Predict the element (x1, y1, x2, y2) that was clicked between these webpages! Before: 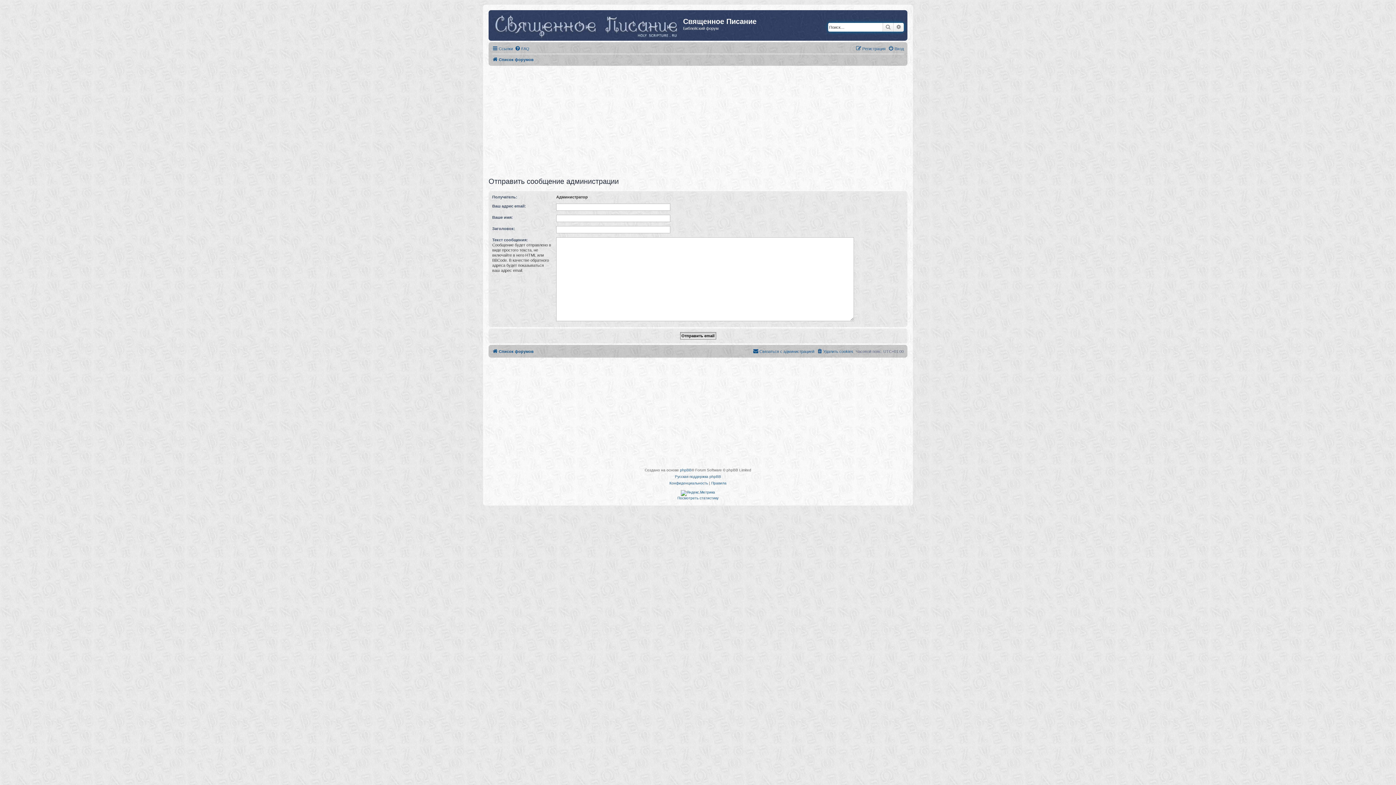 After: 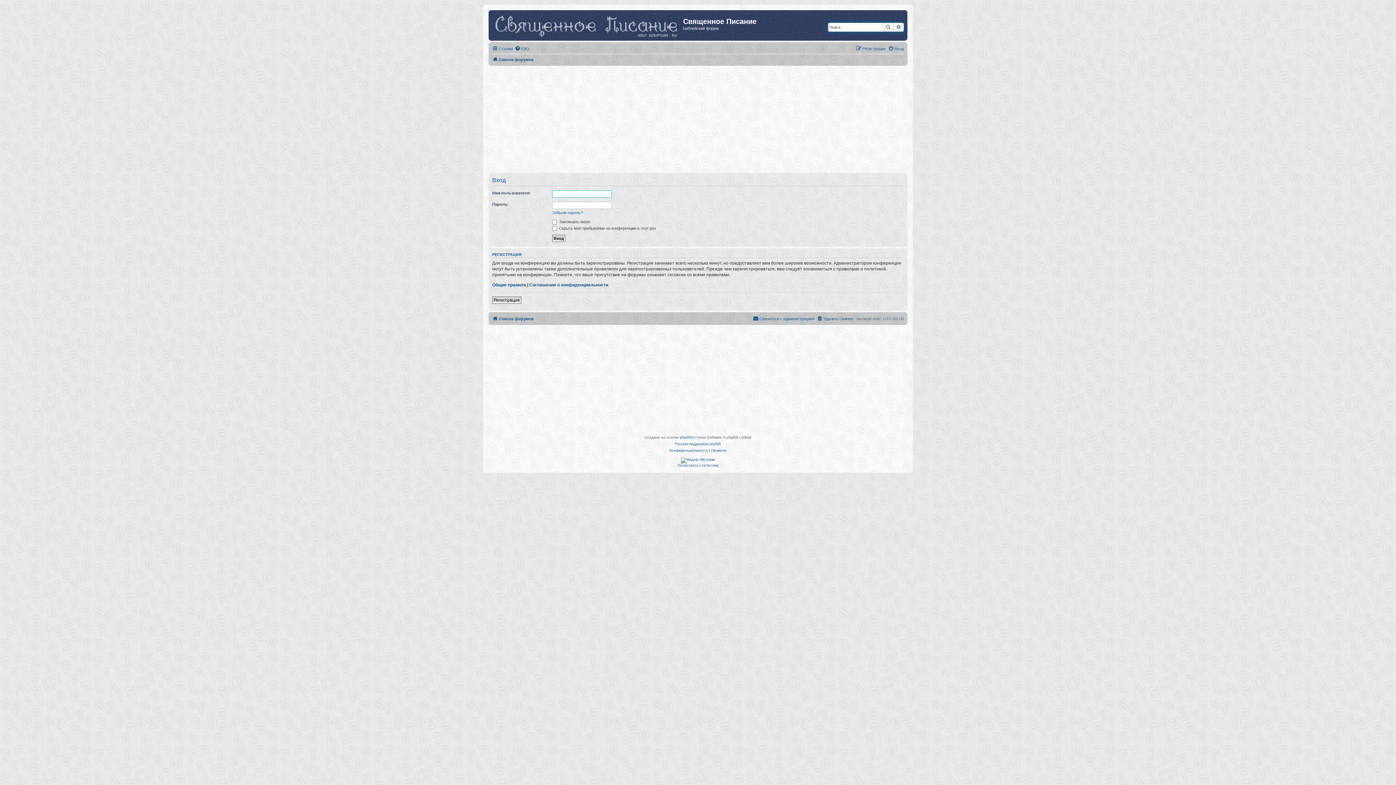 Action: label: Вход bbox: (888, 44, 904, 53)